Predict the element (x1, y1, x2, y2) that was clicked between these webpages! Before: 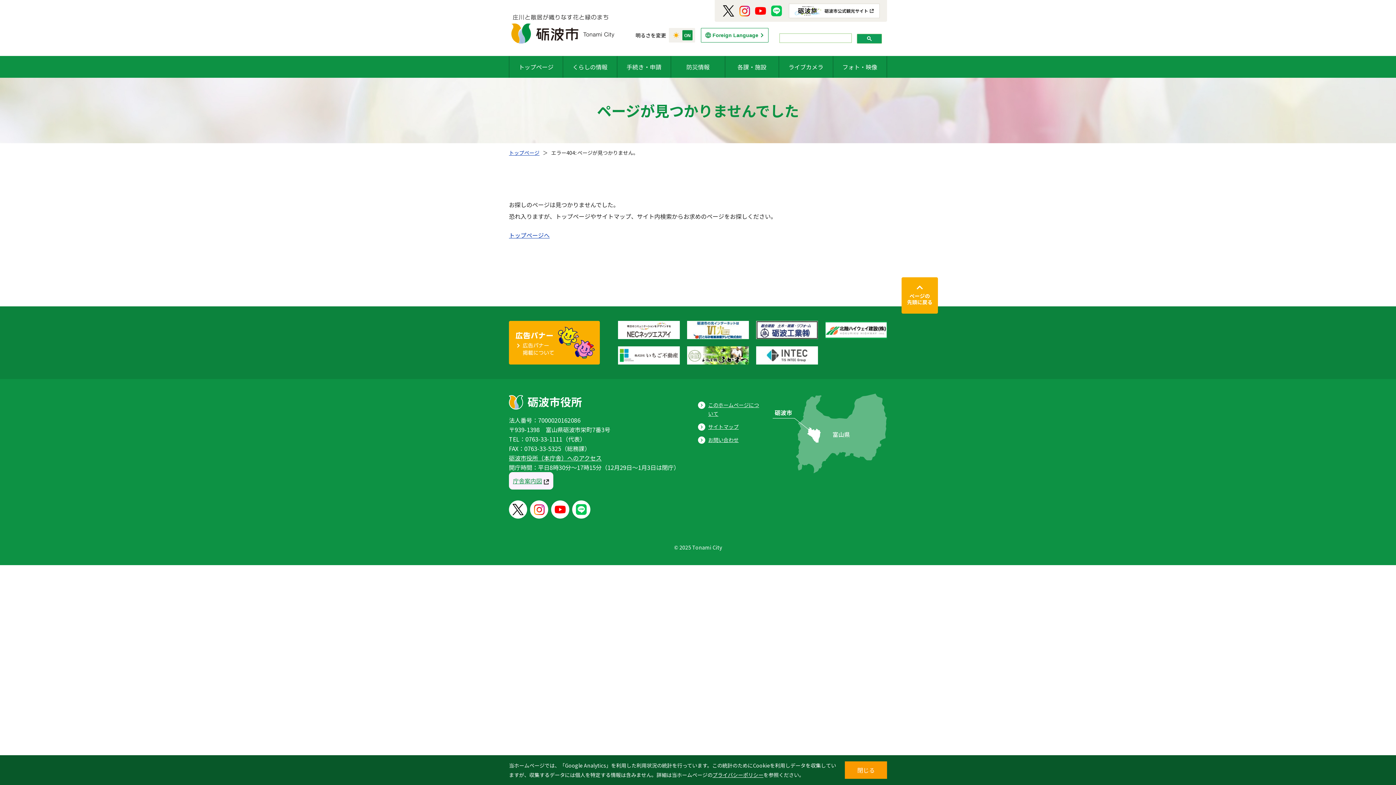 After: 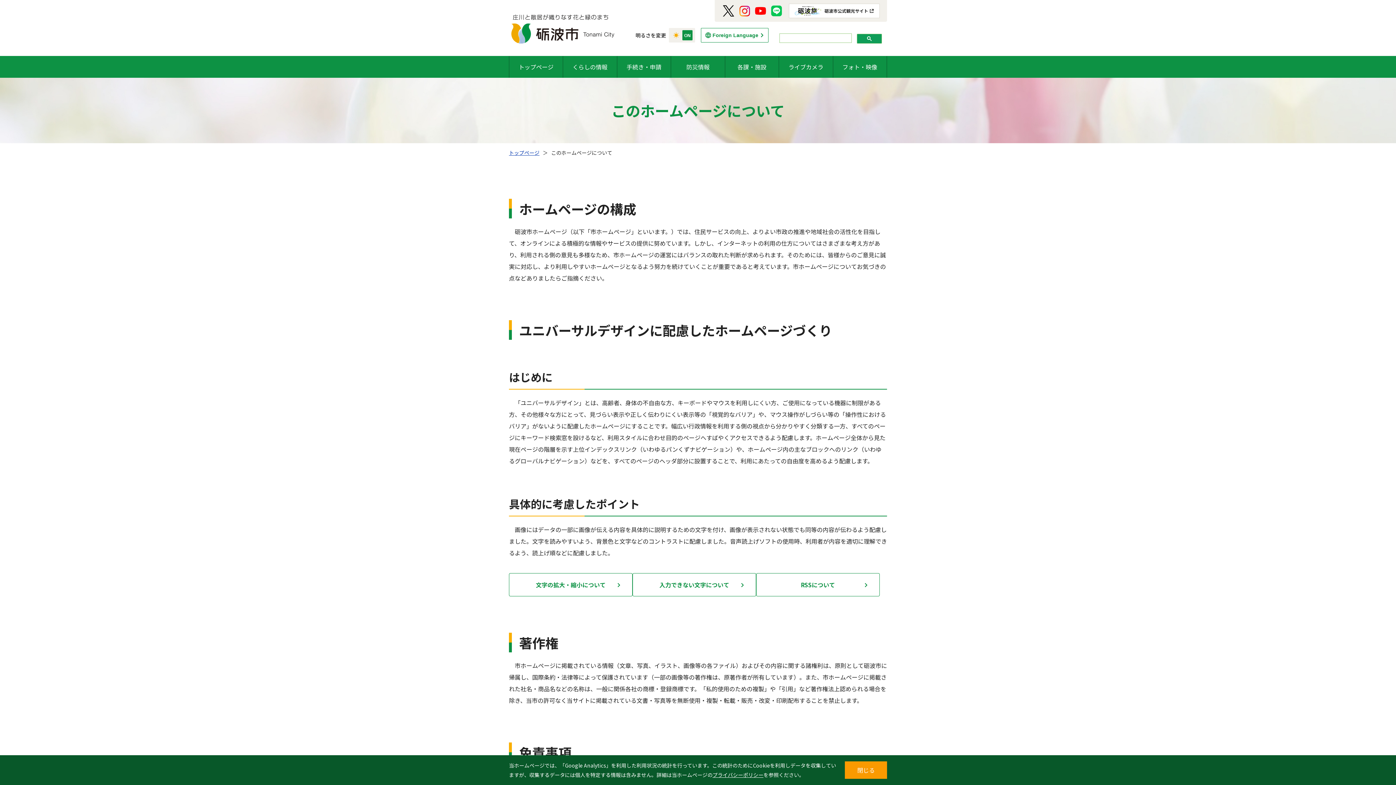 Action: label: このホームページについて bbox: (698, 400, 759, 418)